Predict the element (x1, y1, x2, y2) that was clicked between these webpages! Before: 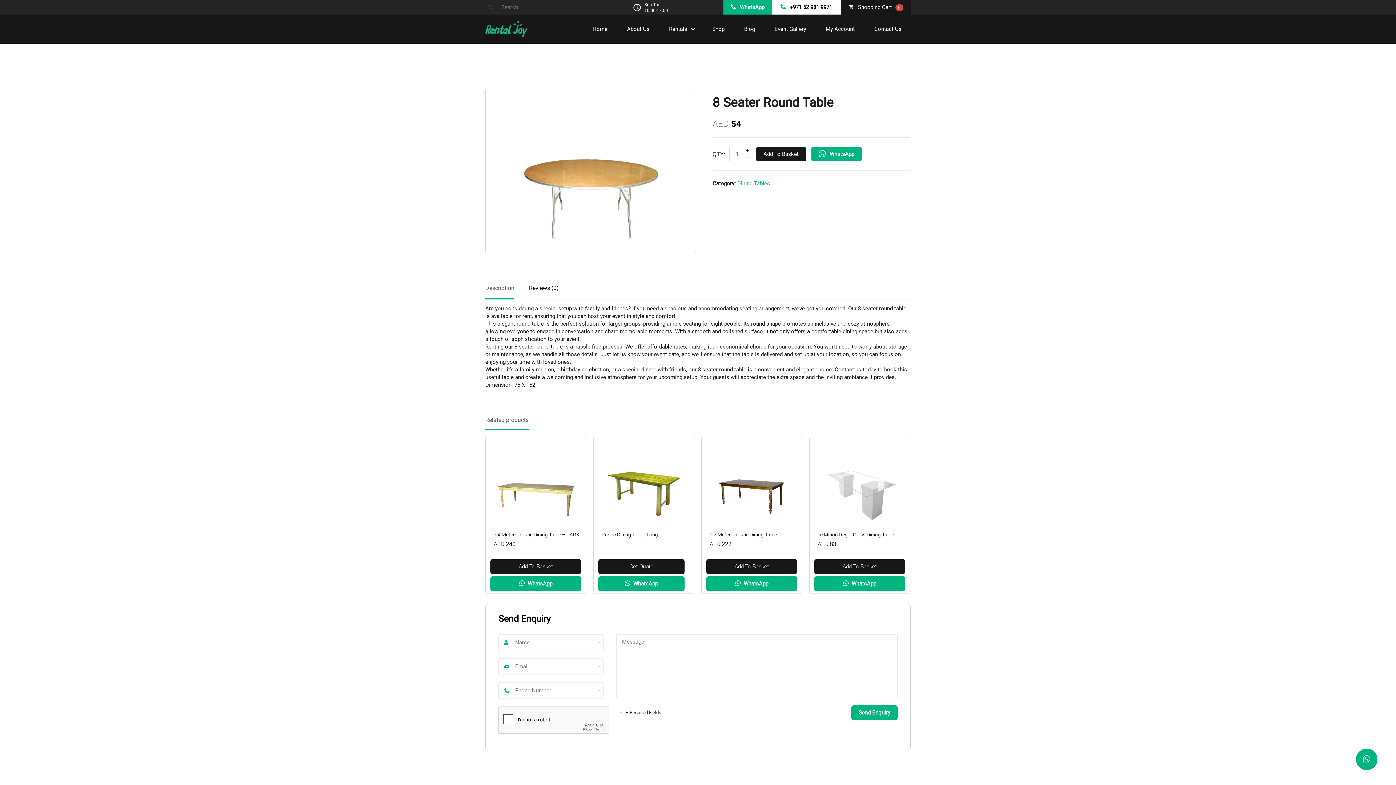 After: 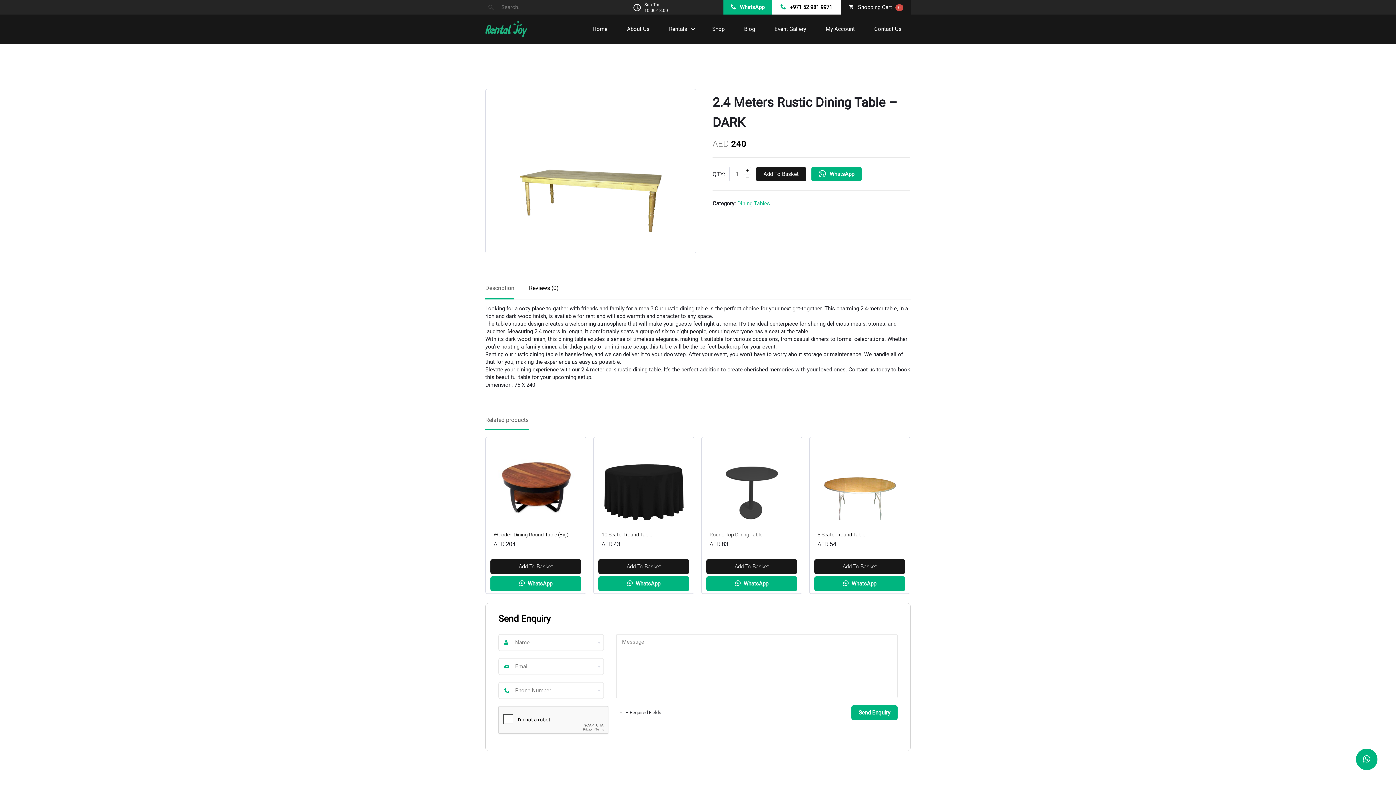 Action: bbox: (494, 442, 577, 525)